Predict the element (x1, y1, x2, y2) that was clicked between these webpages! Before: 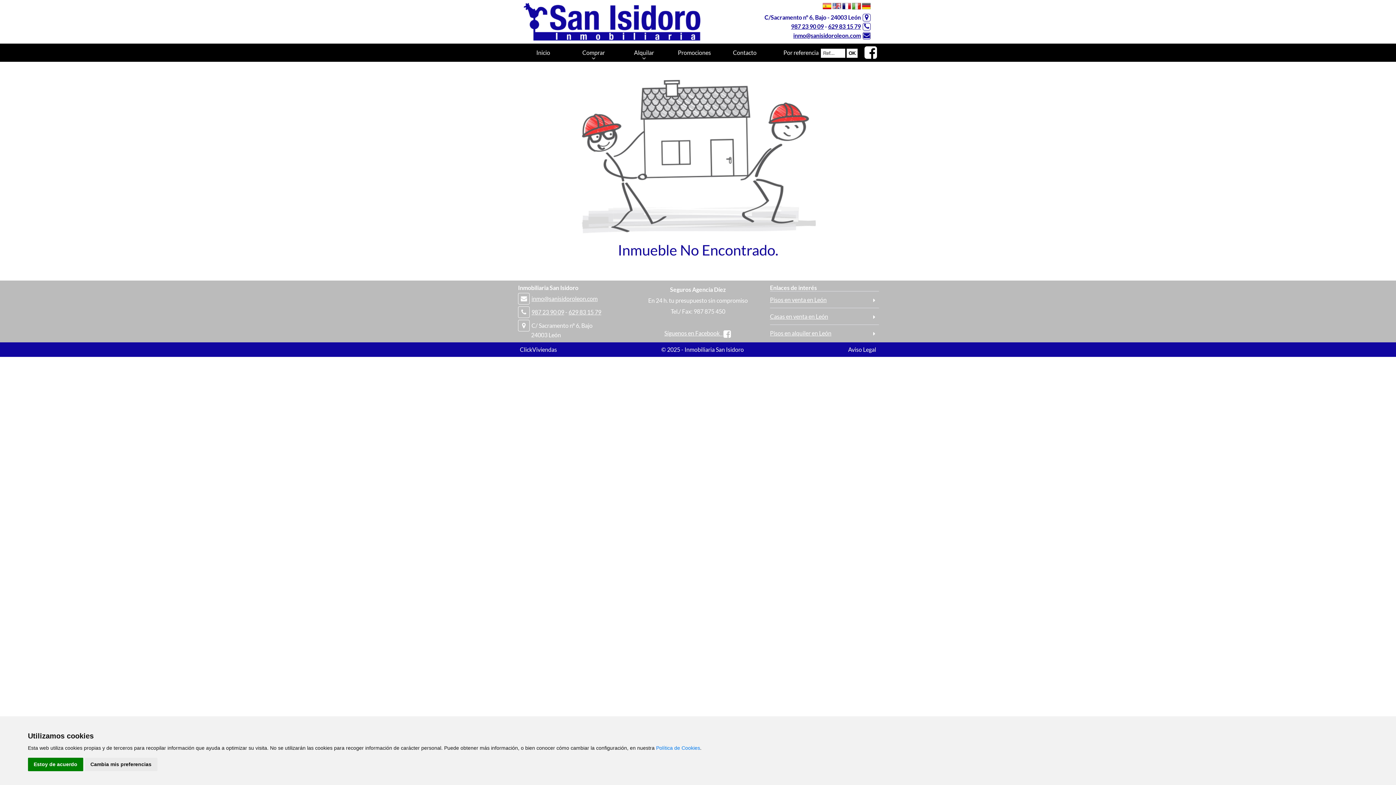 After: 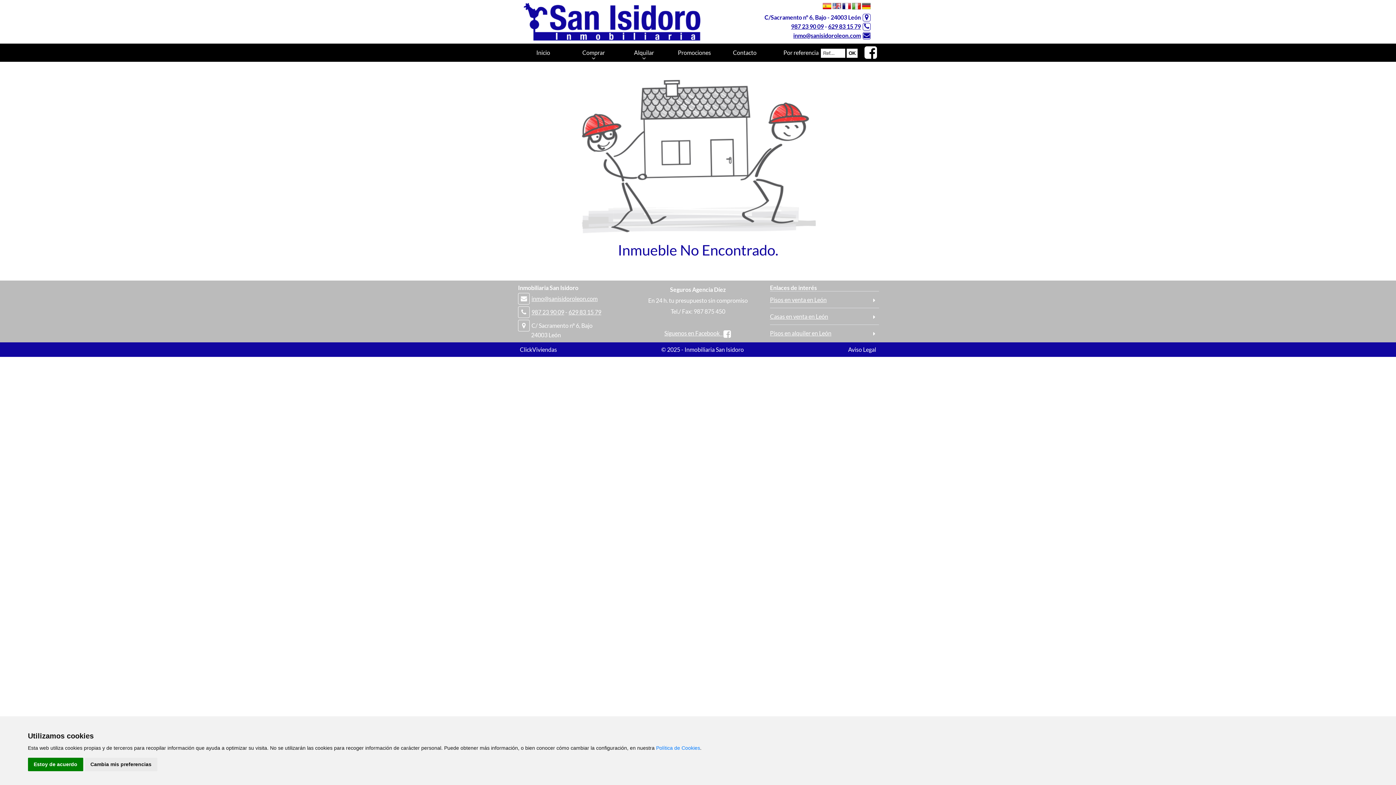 Action: bbox: (531, 295, 597, 302) label: inmo@sanisidoroleon.com